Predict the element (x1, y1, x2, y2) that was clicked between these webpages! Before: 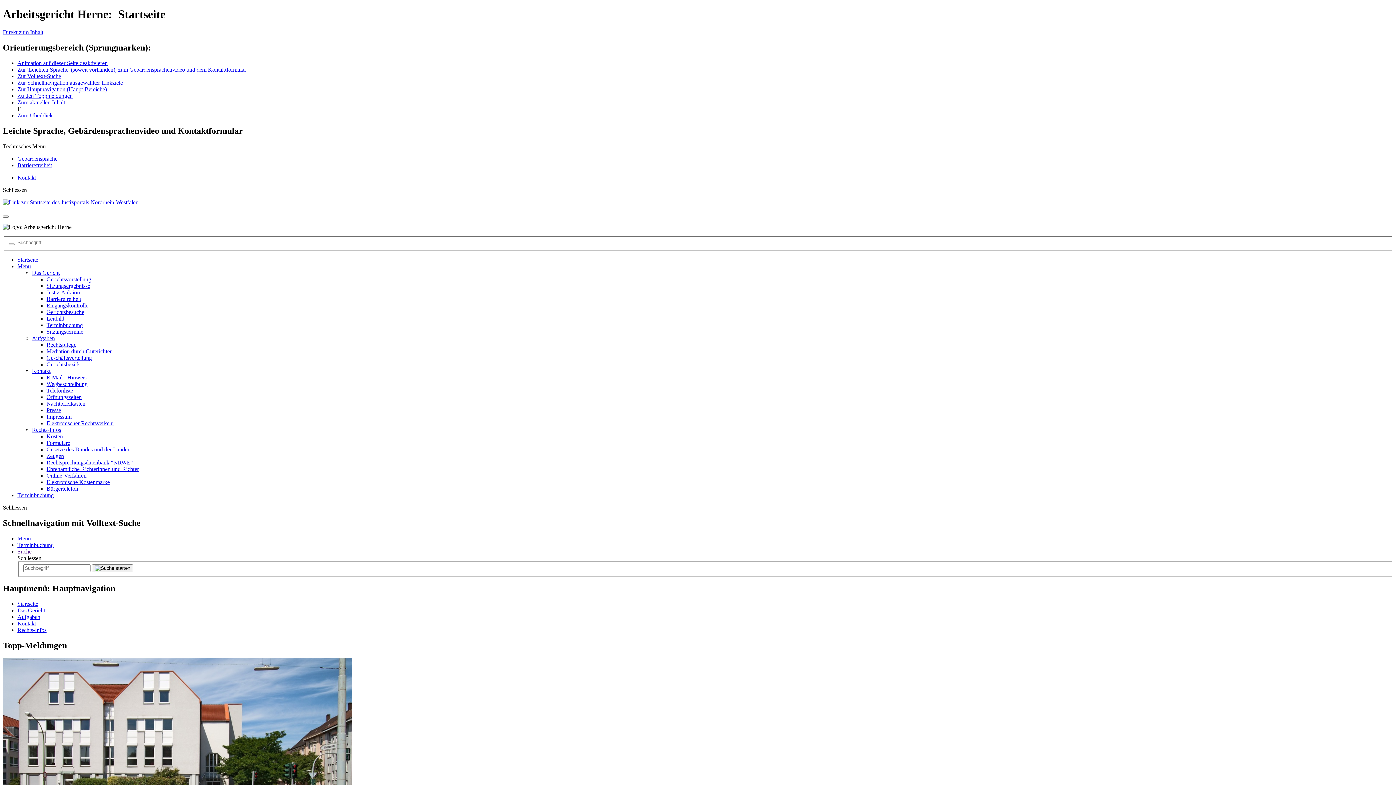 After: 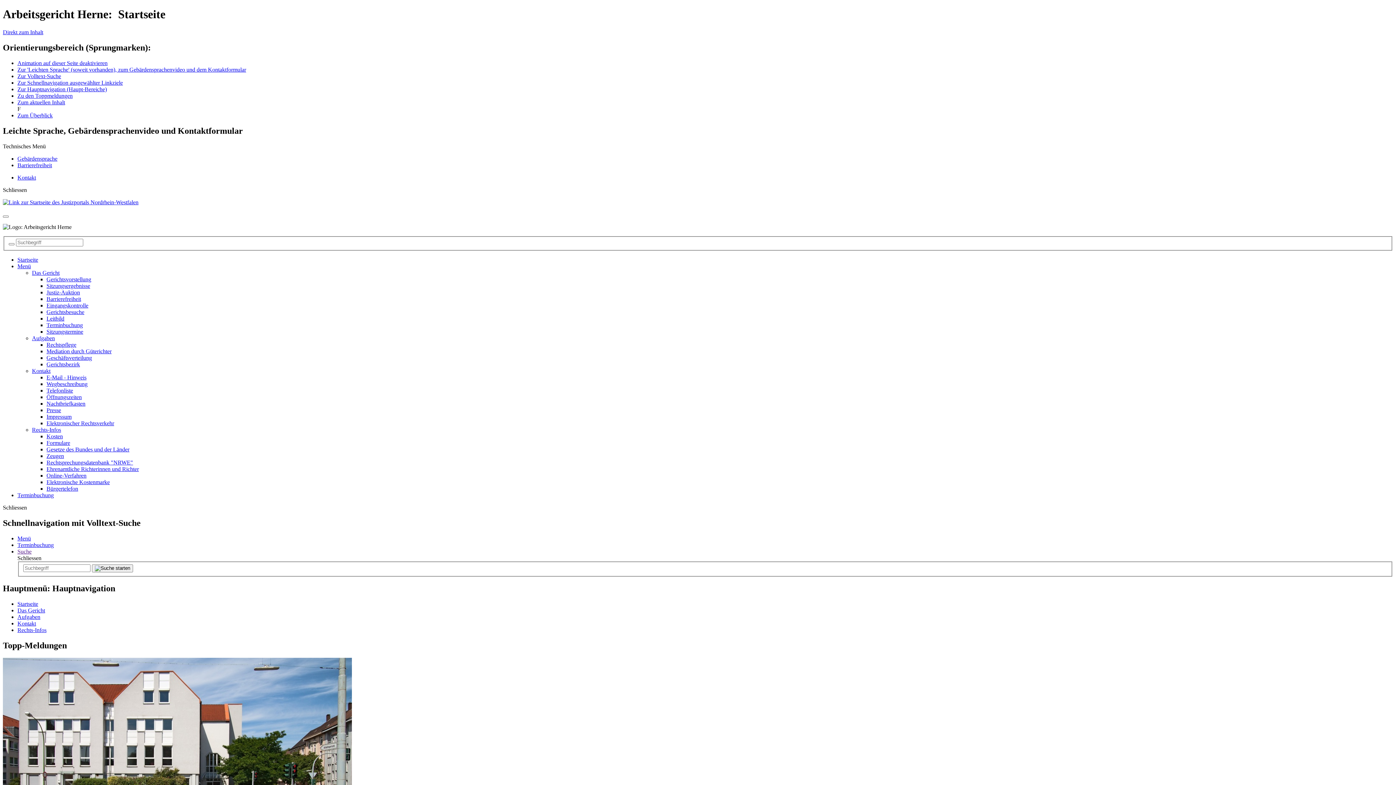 Action: bbox: (46, 309, 84, 315) label: Gerichtsbesuche